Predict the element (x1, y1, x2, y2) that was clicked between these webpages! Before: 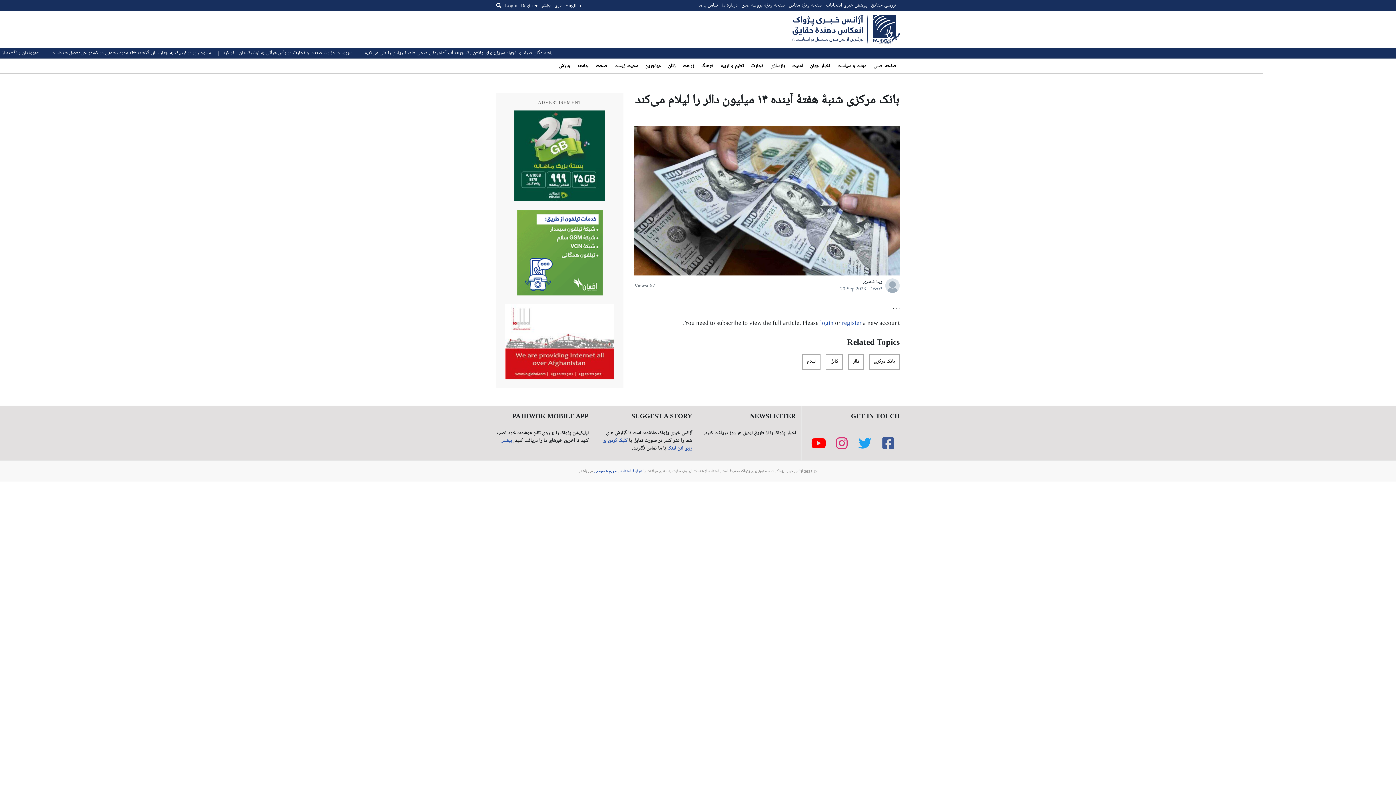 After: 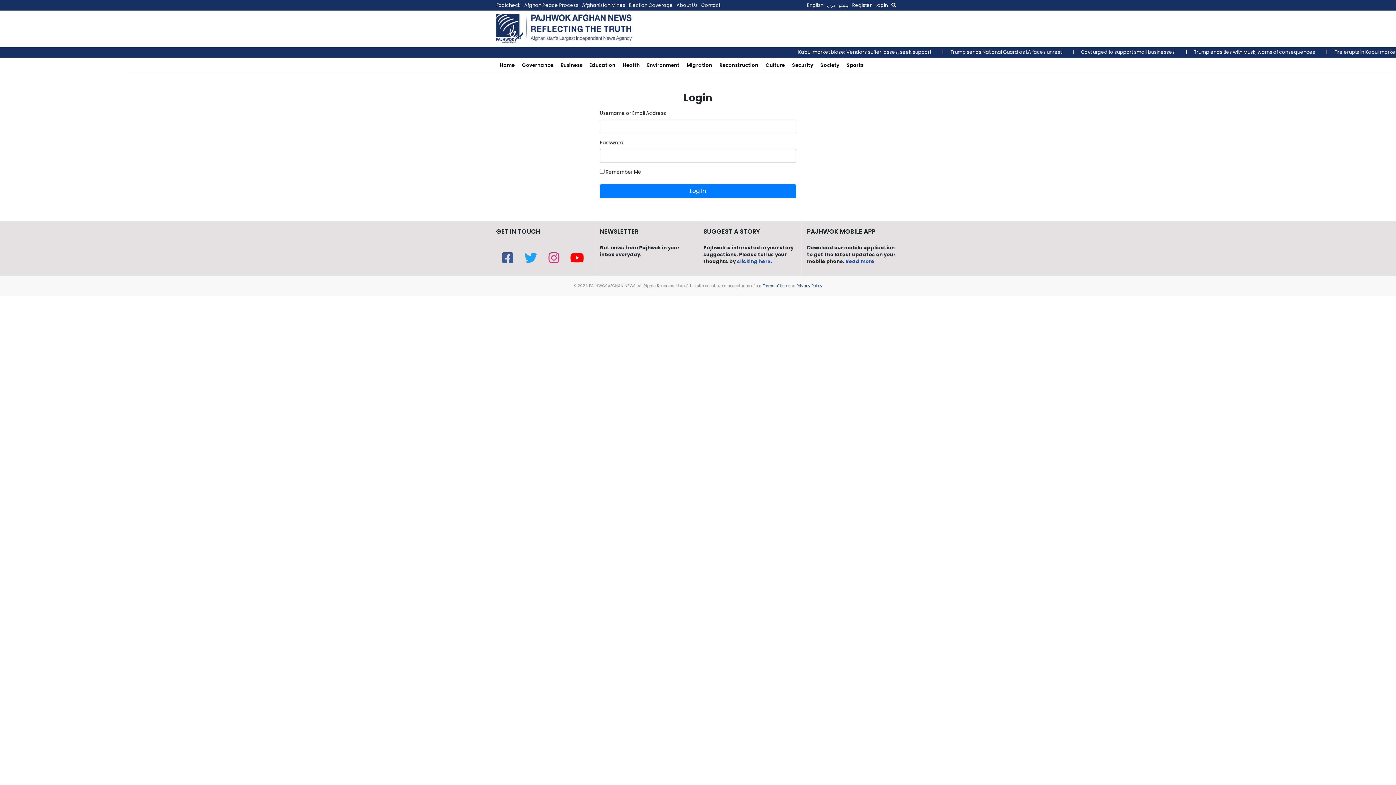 Action: label: login bbox: (820, 319, 833, 326)